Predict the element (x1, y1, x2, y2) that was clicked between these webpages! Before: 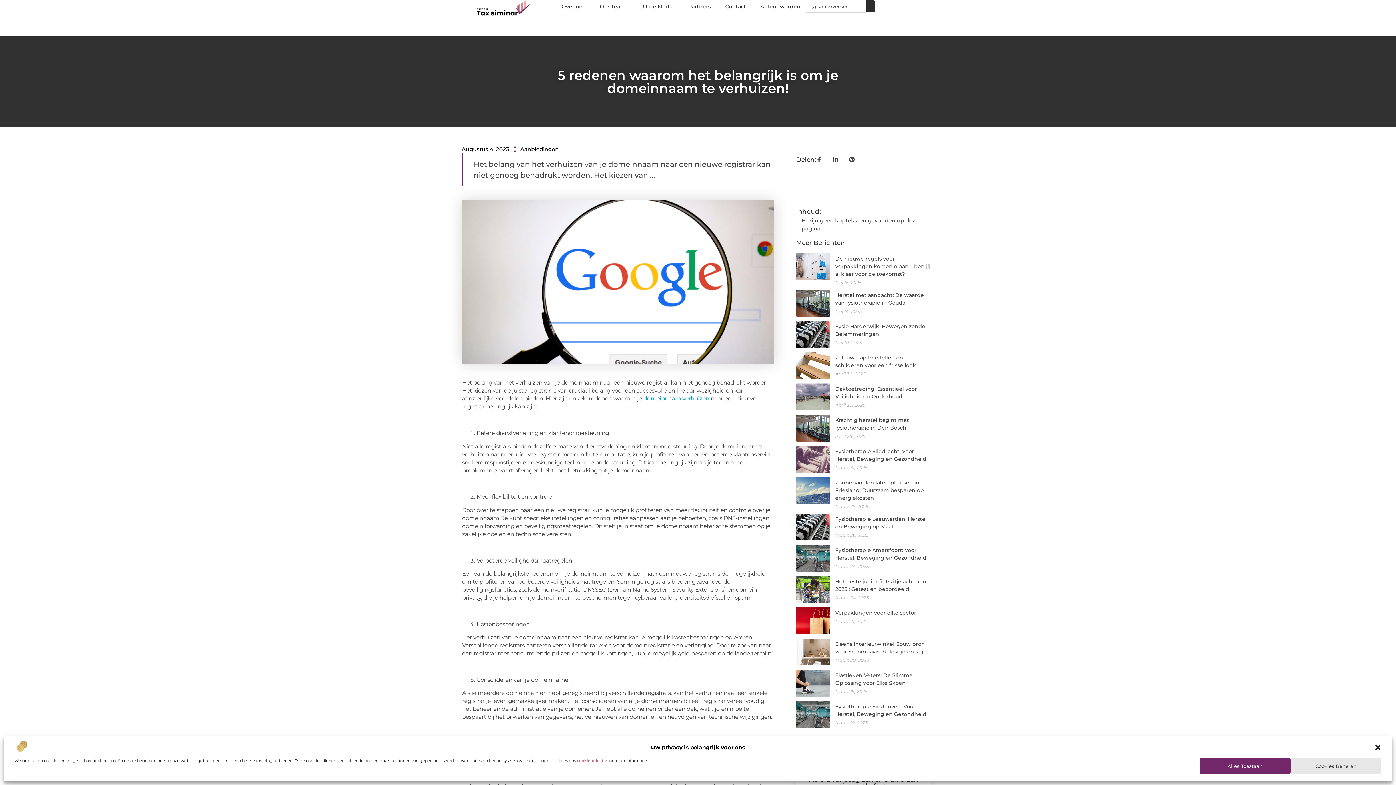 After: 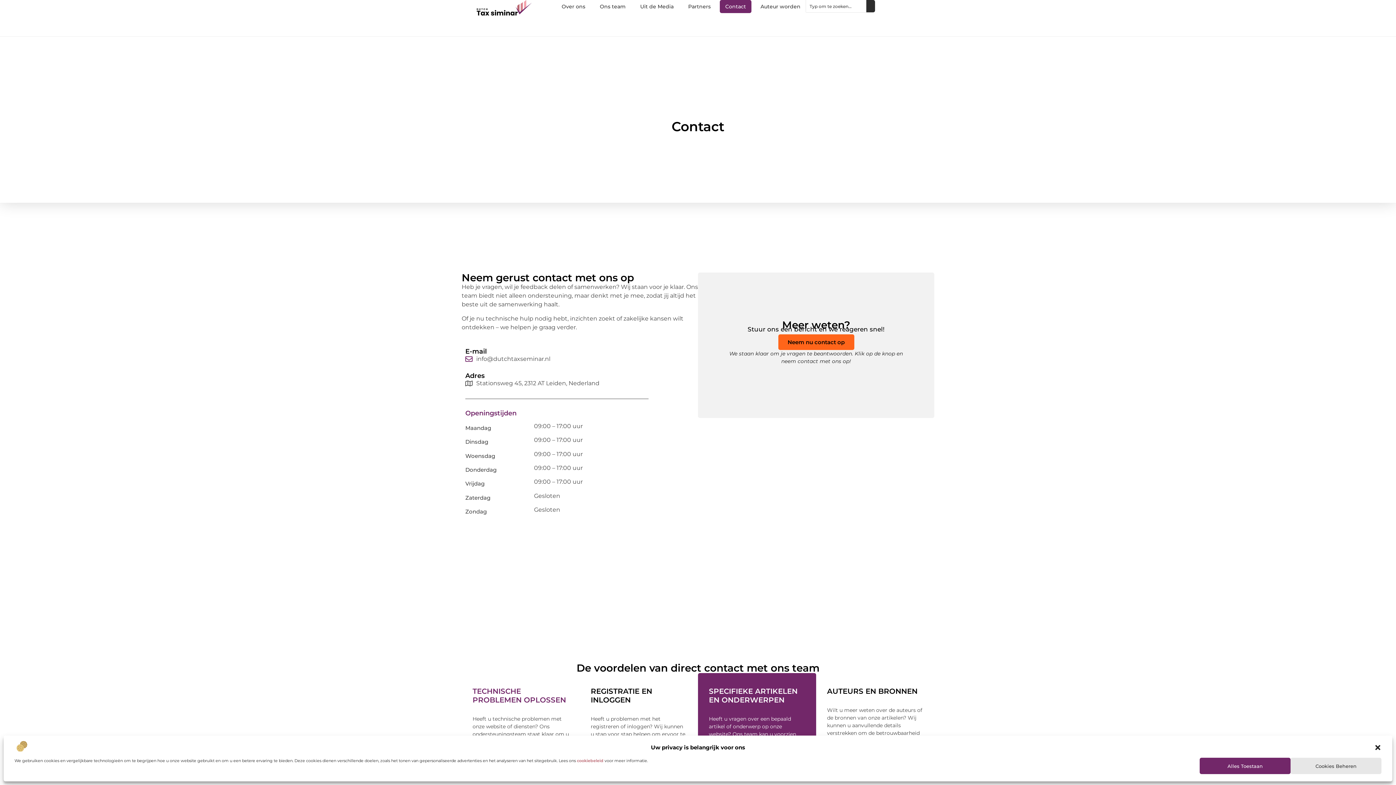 Action: bbox: (720, 0, 751, 13) label: Contact